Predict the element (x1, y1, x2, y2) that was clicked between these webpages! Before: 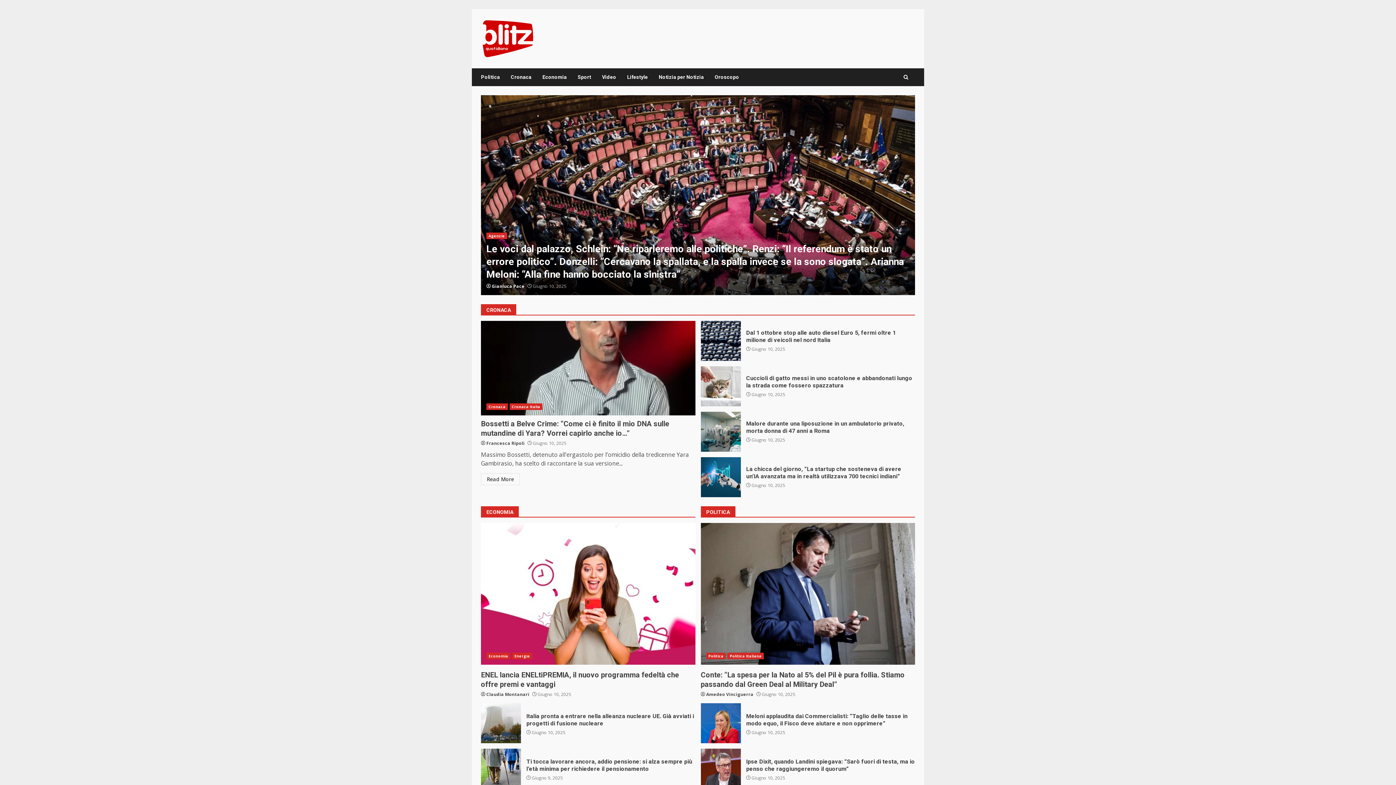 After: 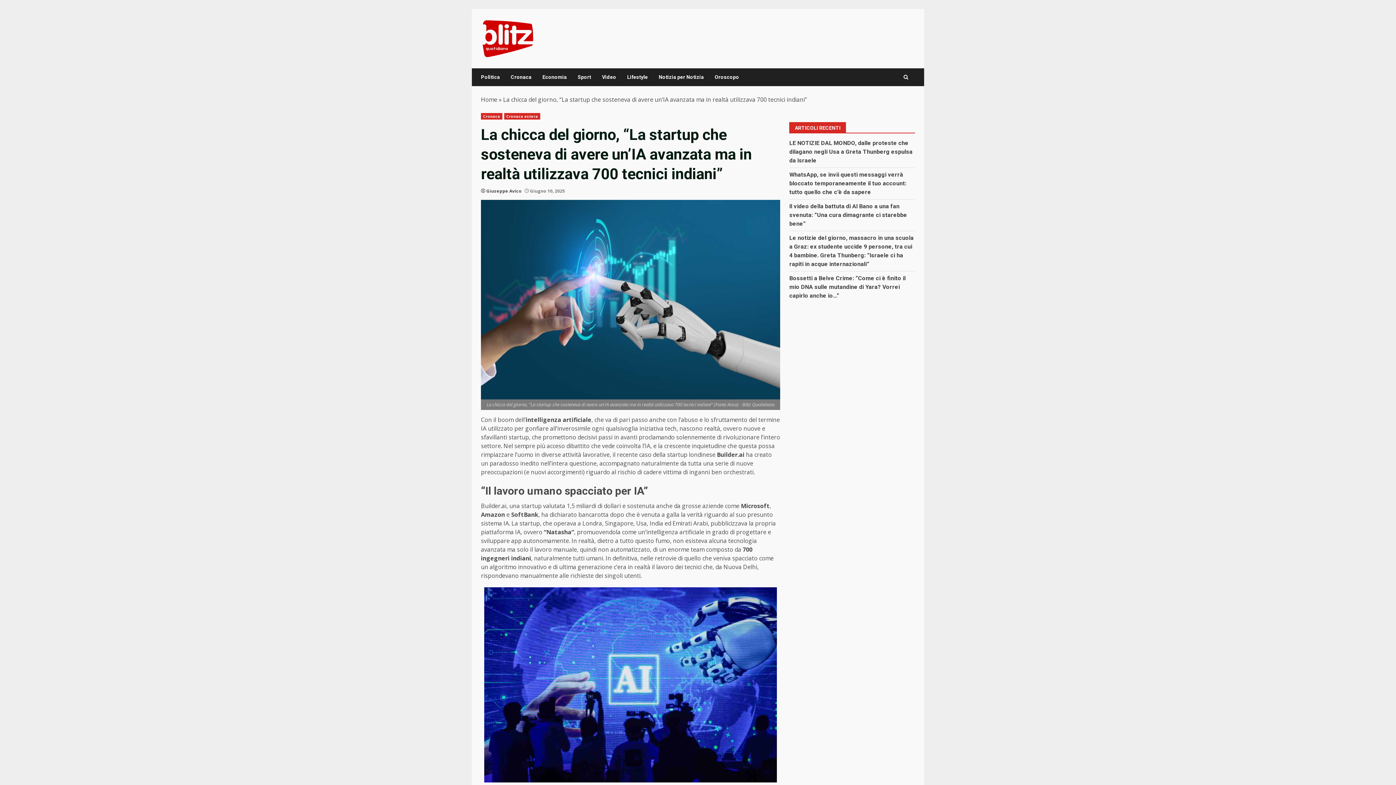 Action: label: La chicca del giorno, “La startup che sosteneva di avere un’IA avanzata ma in realtà utilizzava 700 tecnici indiani” bbox: (700, 457, 740, 497)